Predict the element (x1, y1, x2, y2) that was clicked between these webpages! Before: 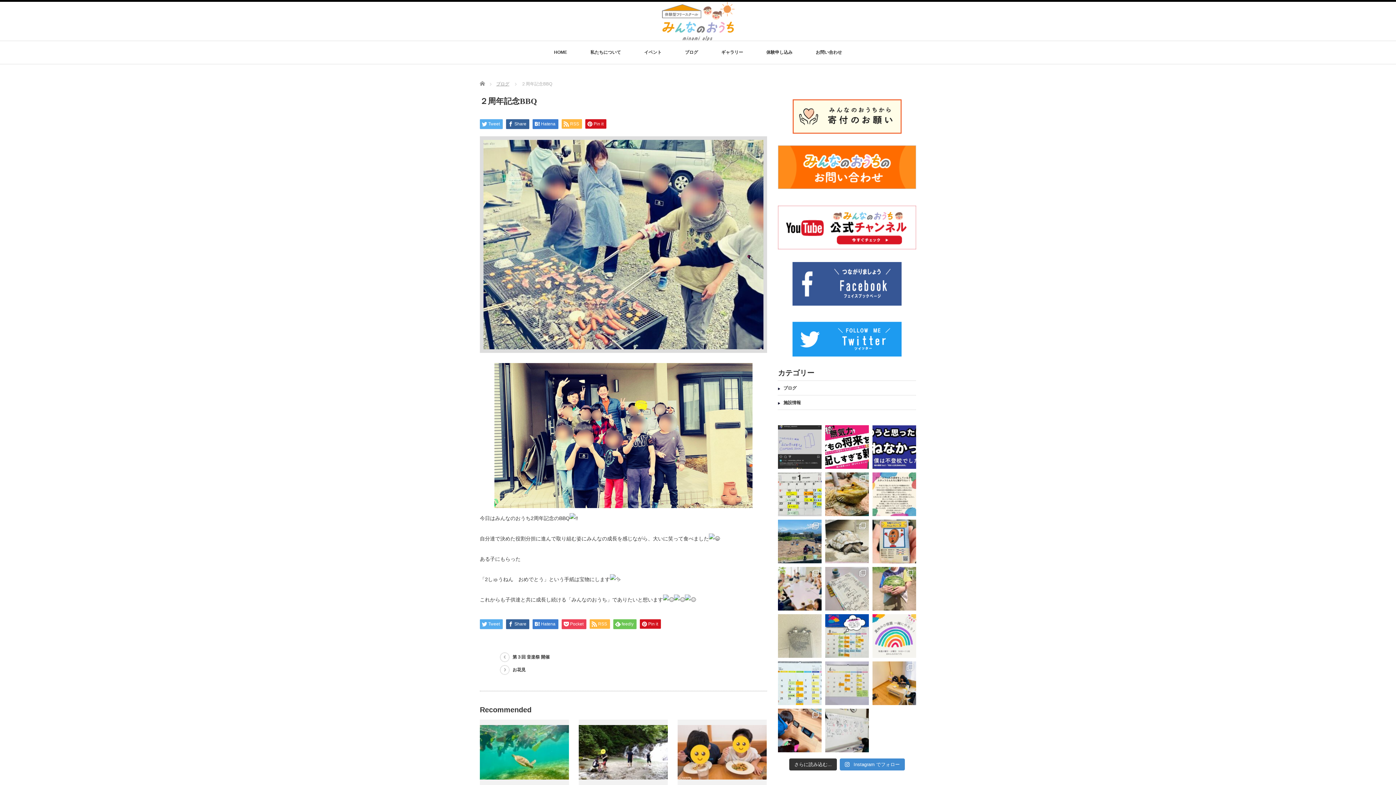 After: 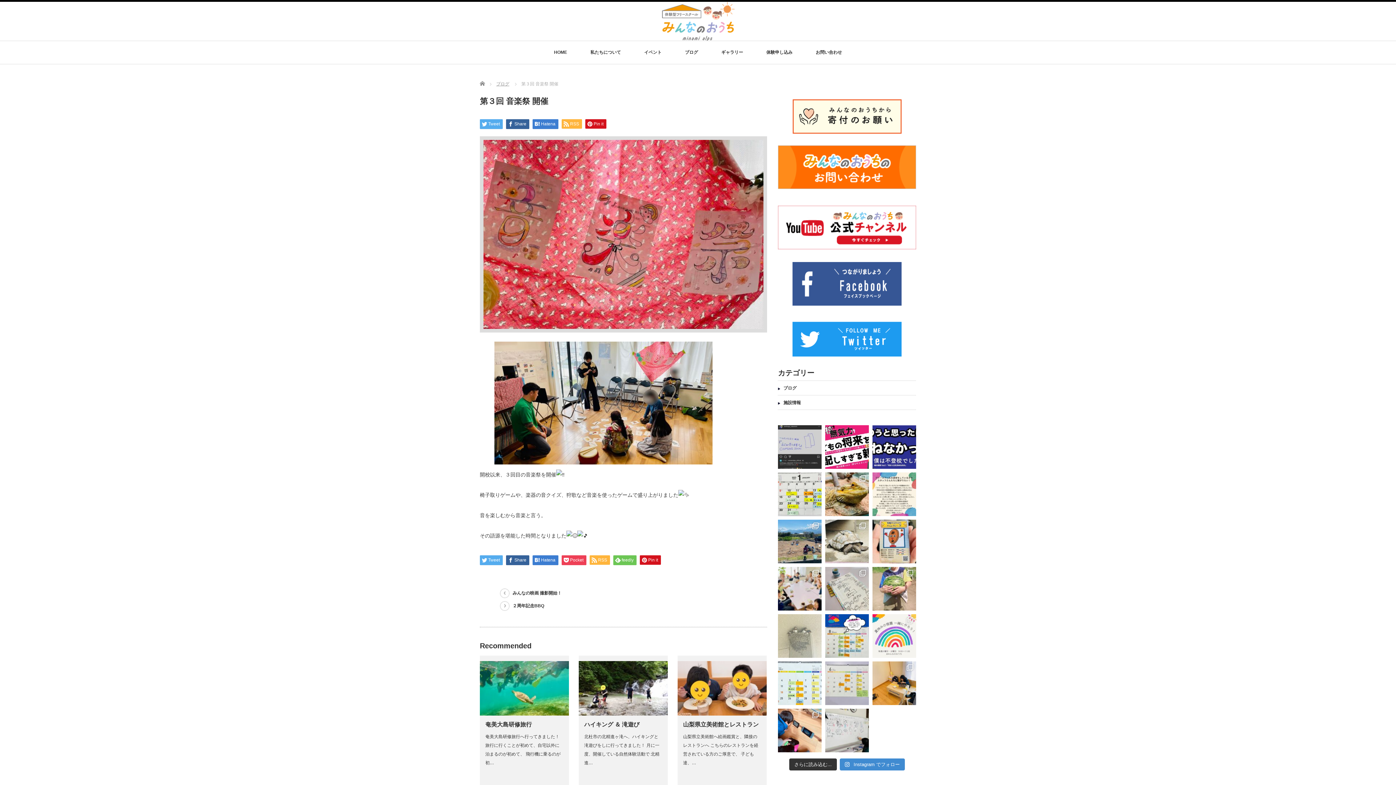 Action: label: 第３回 音楽祭 開催 bbox: (500, 651, 625, 664)